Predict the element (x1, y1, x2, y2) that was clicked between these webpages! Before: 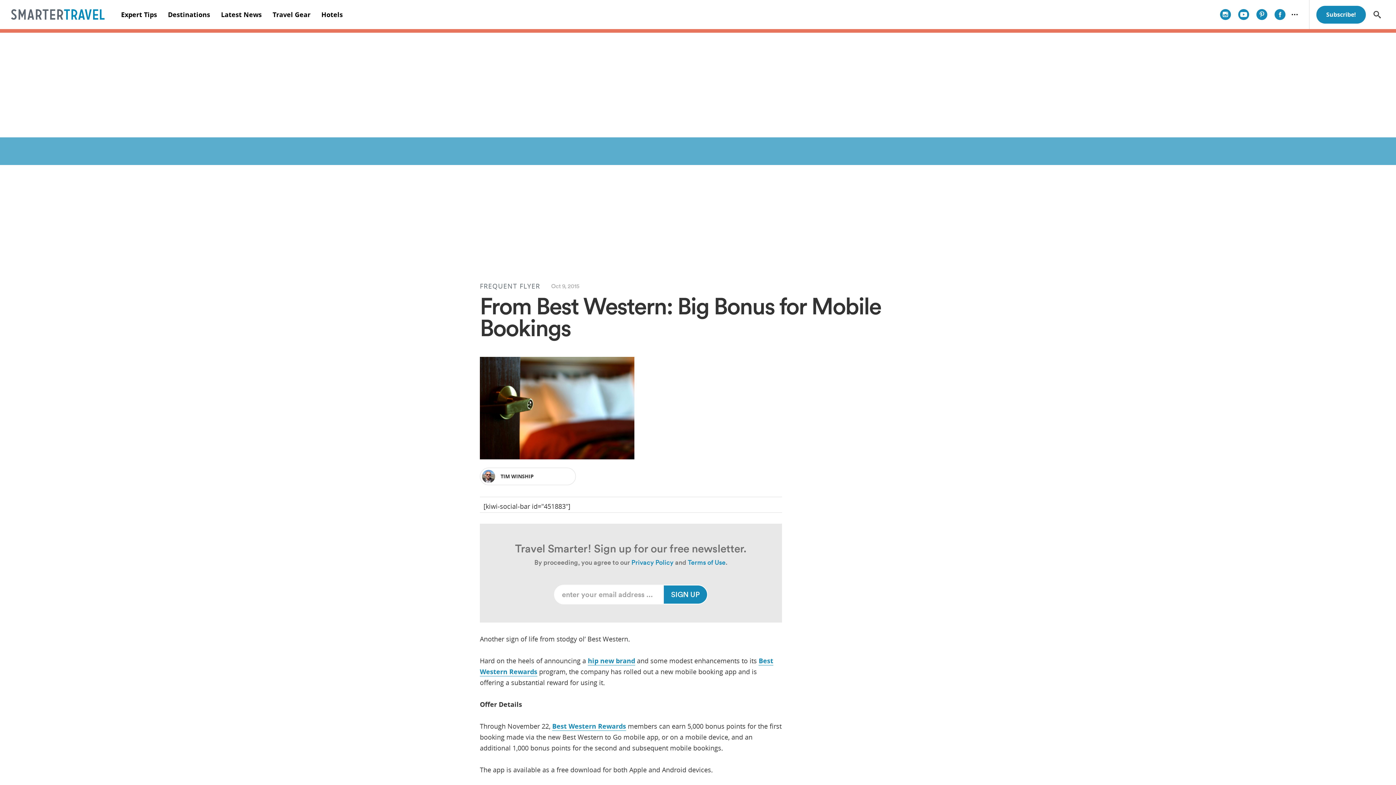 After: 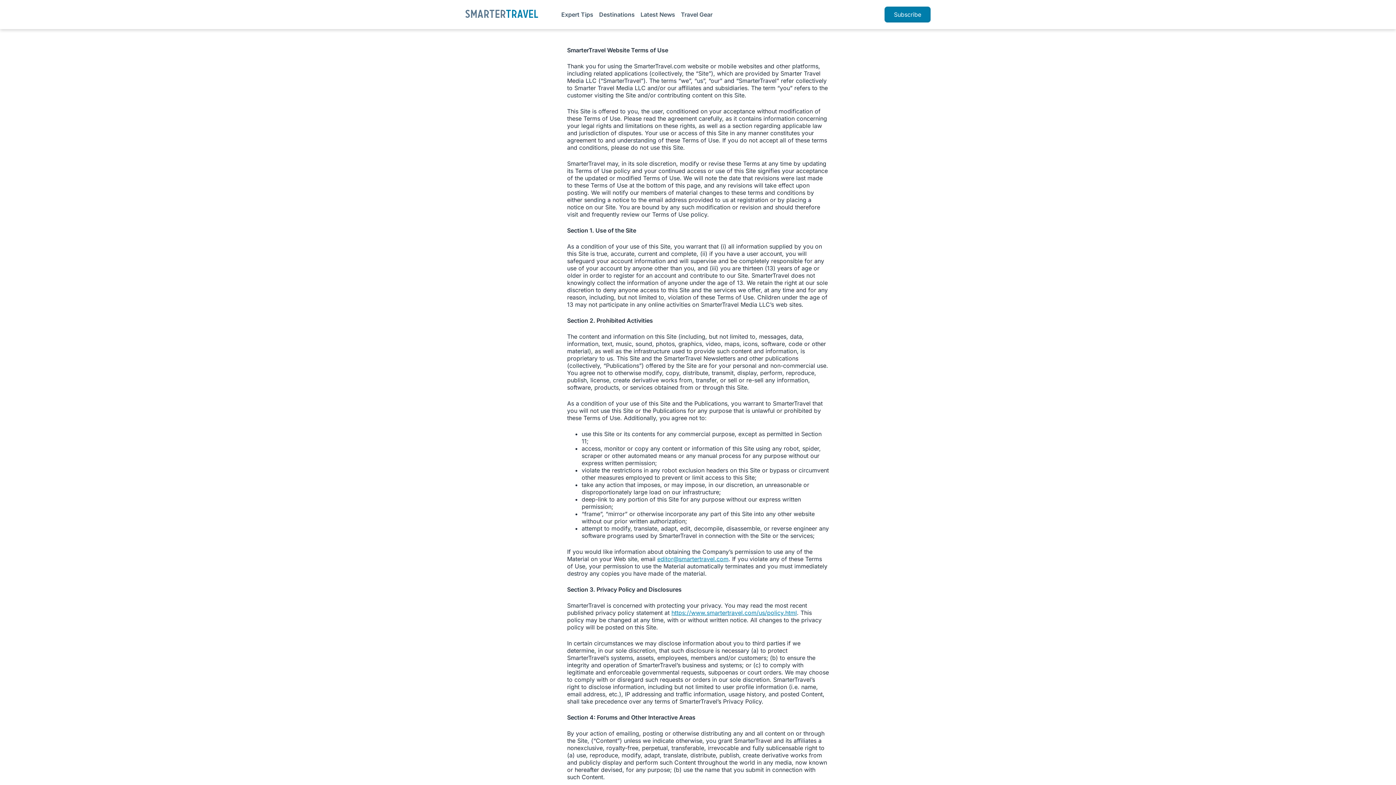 Action: bbox: (687, 558, 725, 566) label: Terms of Use